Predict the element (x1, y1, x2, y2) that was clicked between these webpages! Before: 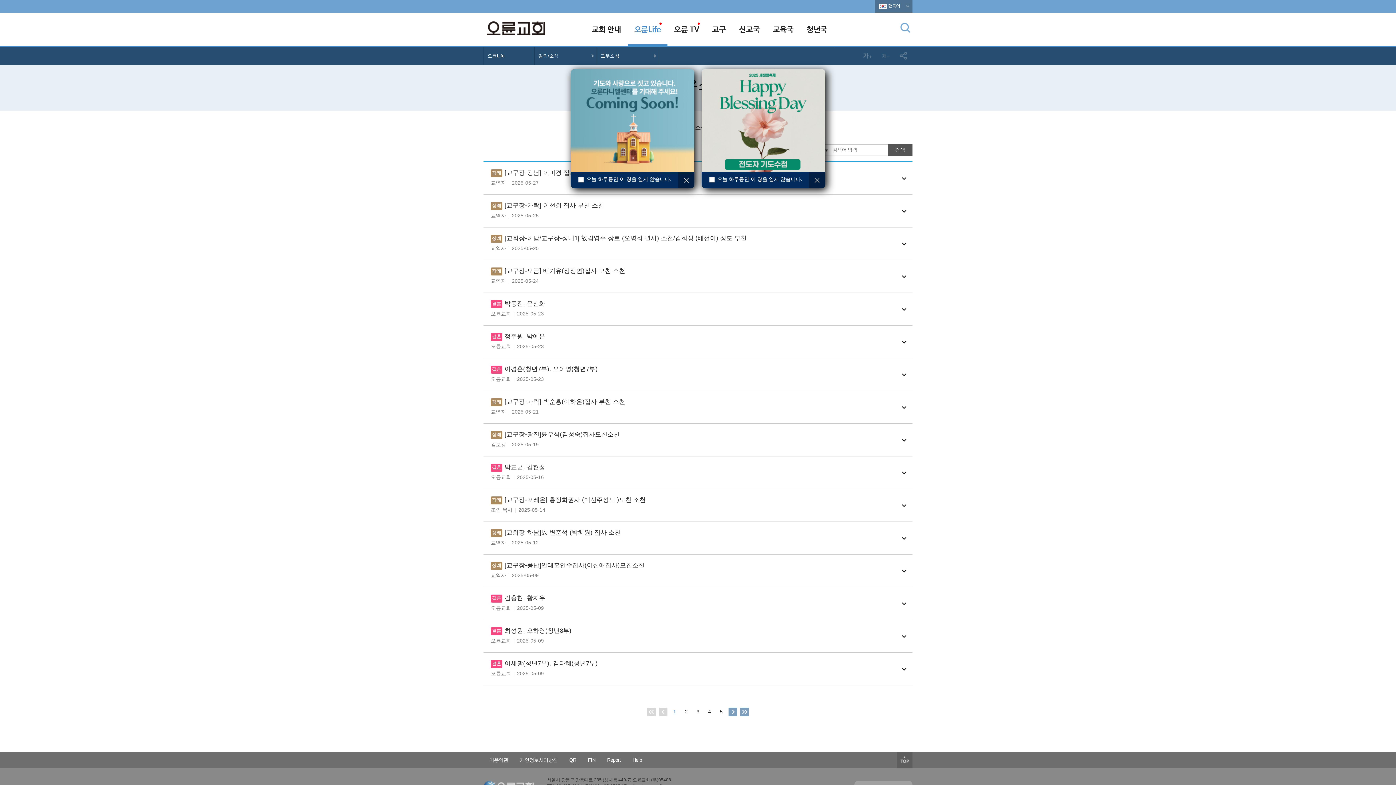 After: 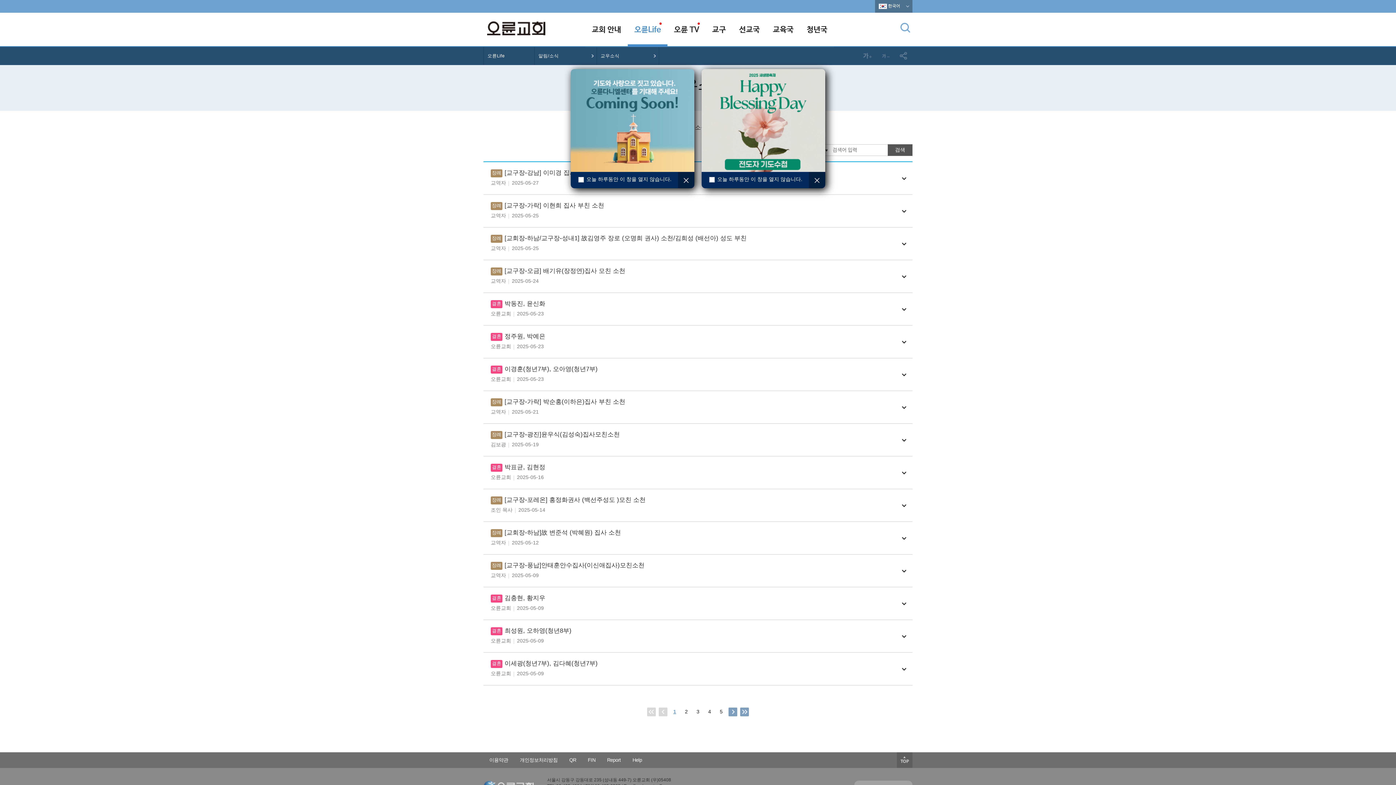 Action: label: Report bbox: (607, 752, 621, 768)